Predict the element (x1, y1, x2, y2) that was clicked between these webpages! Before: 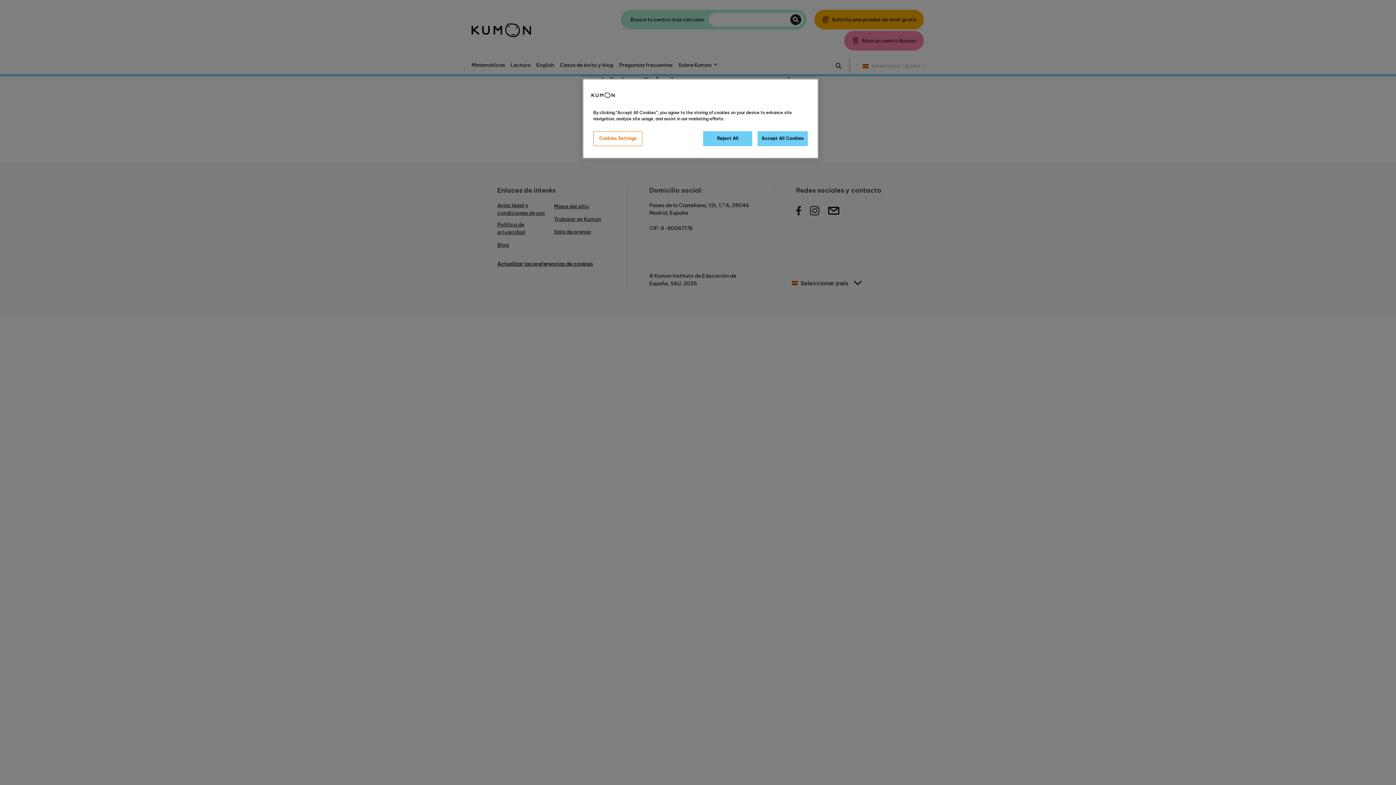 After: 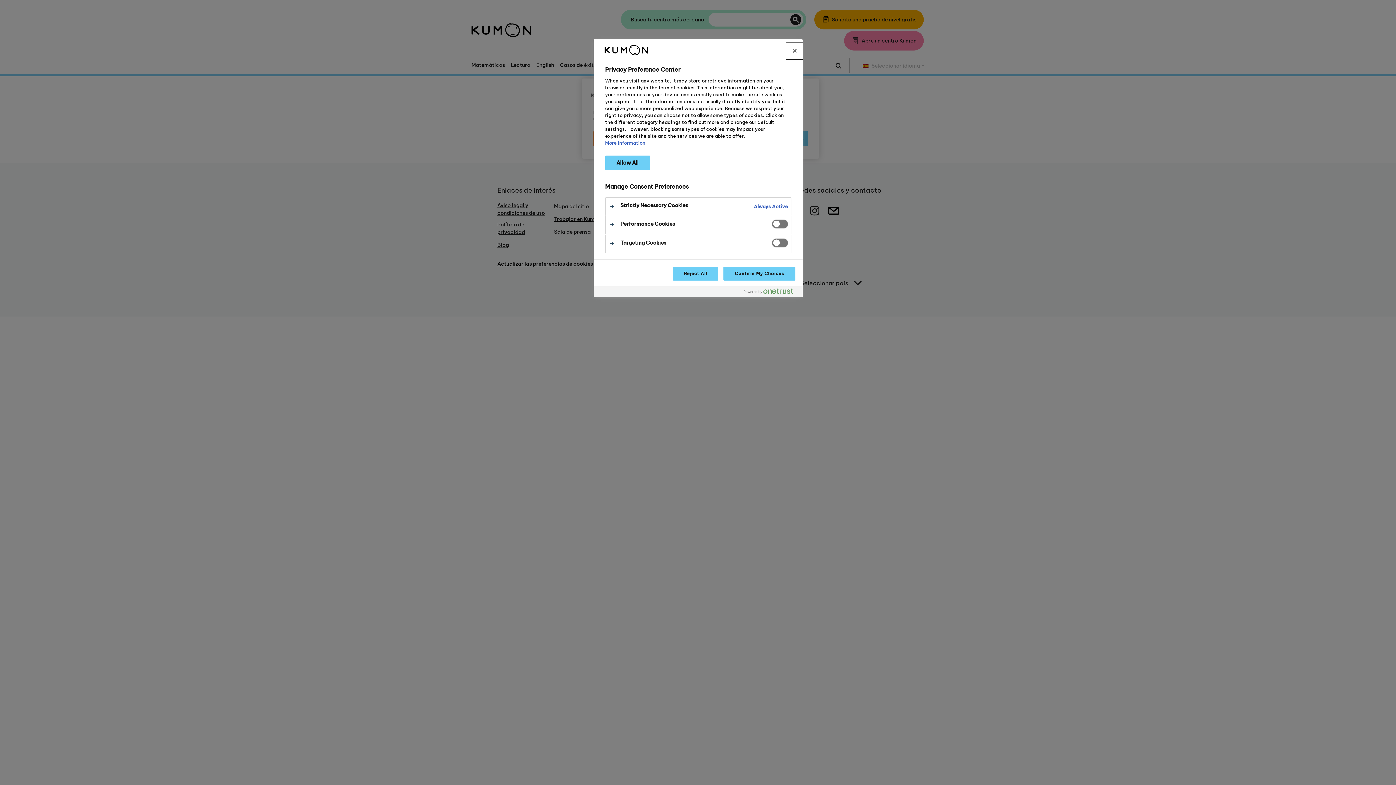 Action: bbox: (593, 131, 642, 146) label: Cookies Settings